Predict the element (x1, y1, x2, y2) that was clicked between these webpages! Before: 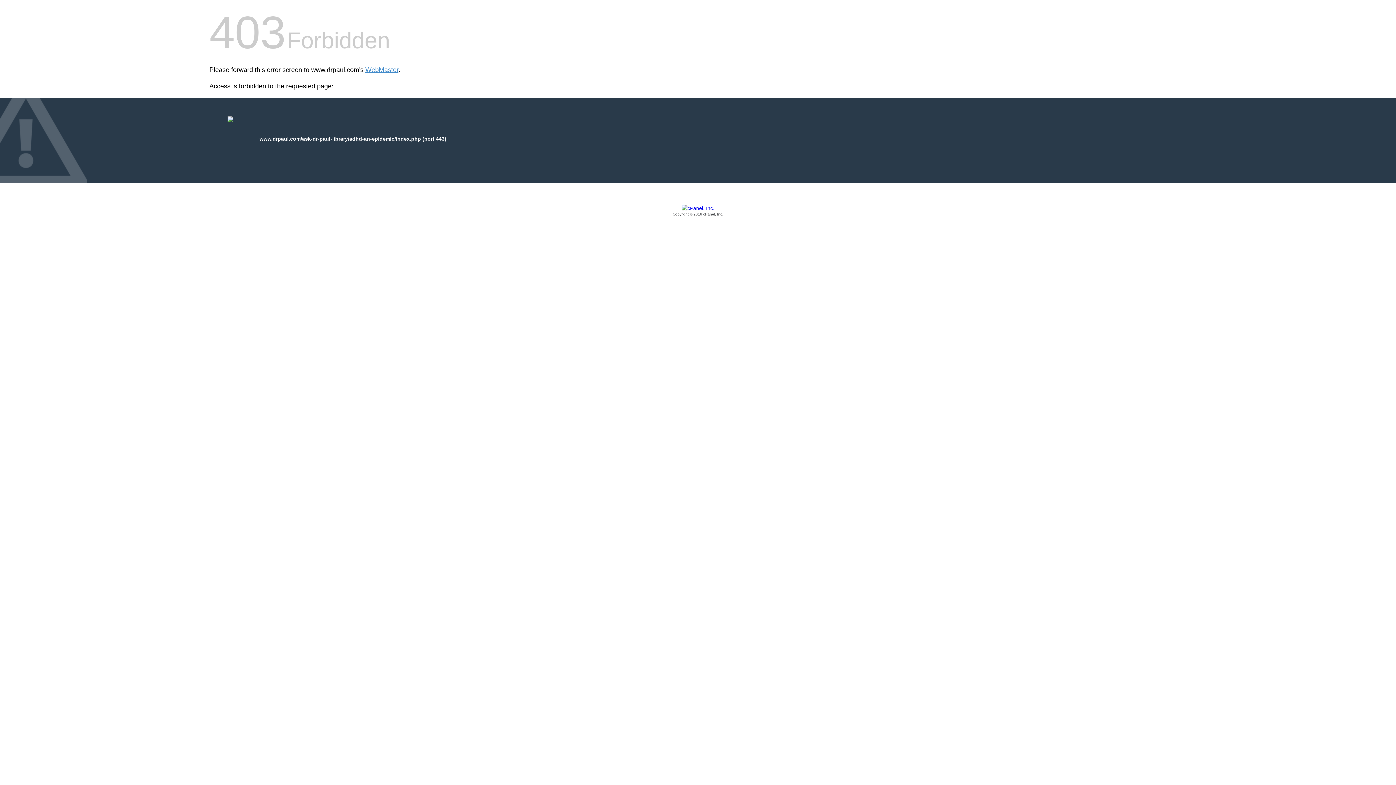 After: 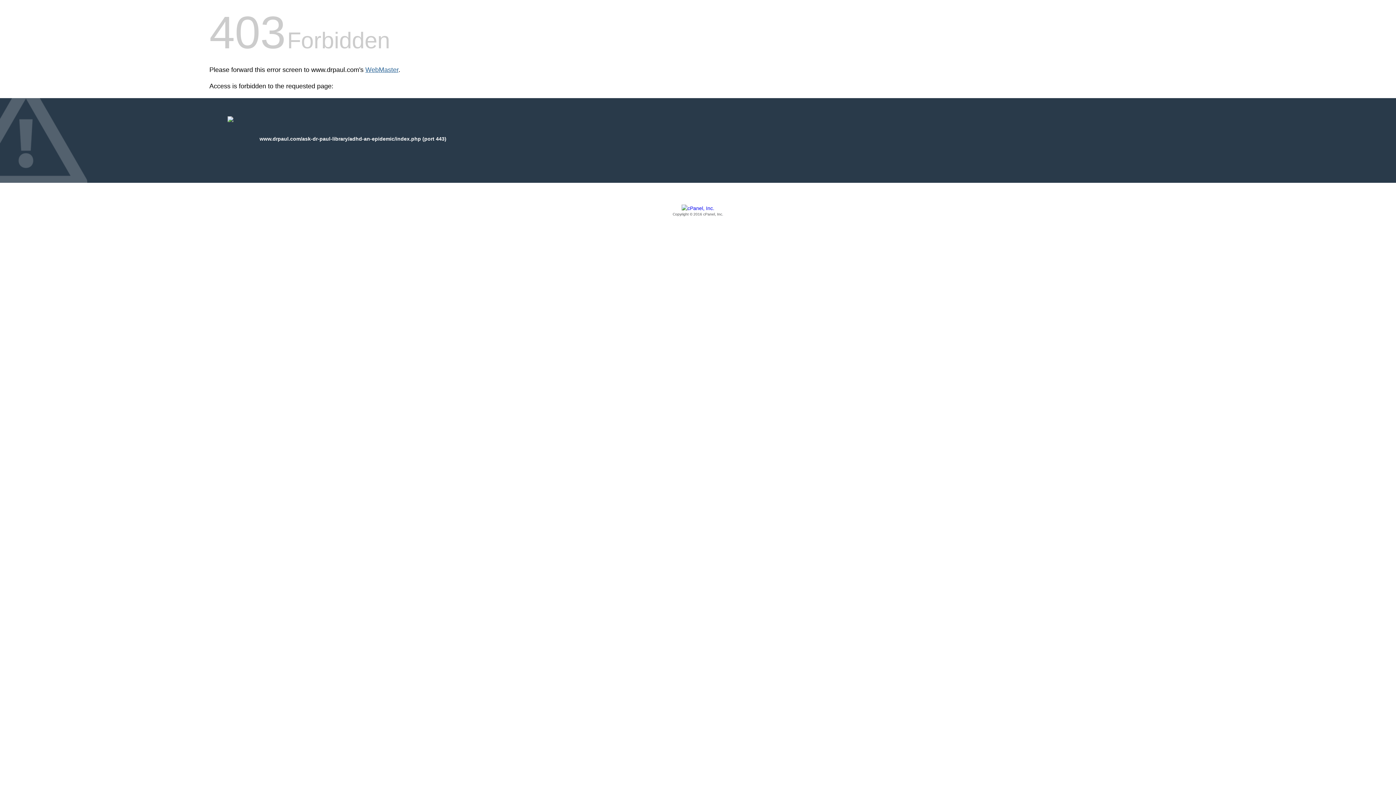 Action: bbox: (365, 66, 398, 73) label: WebMaster